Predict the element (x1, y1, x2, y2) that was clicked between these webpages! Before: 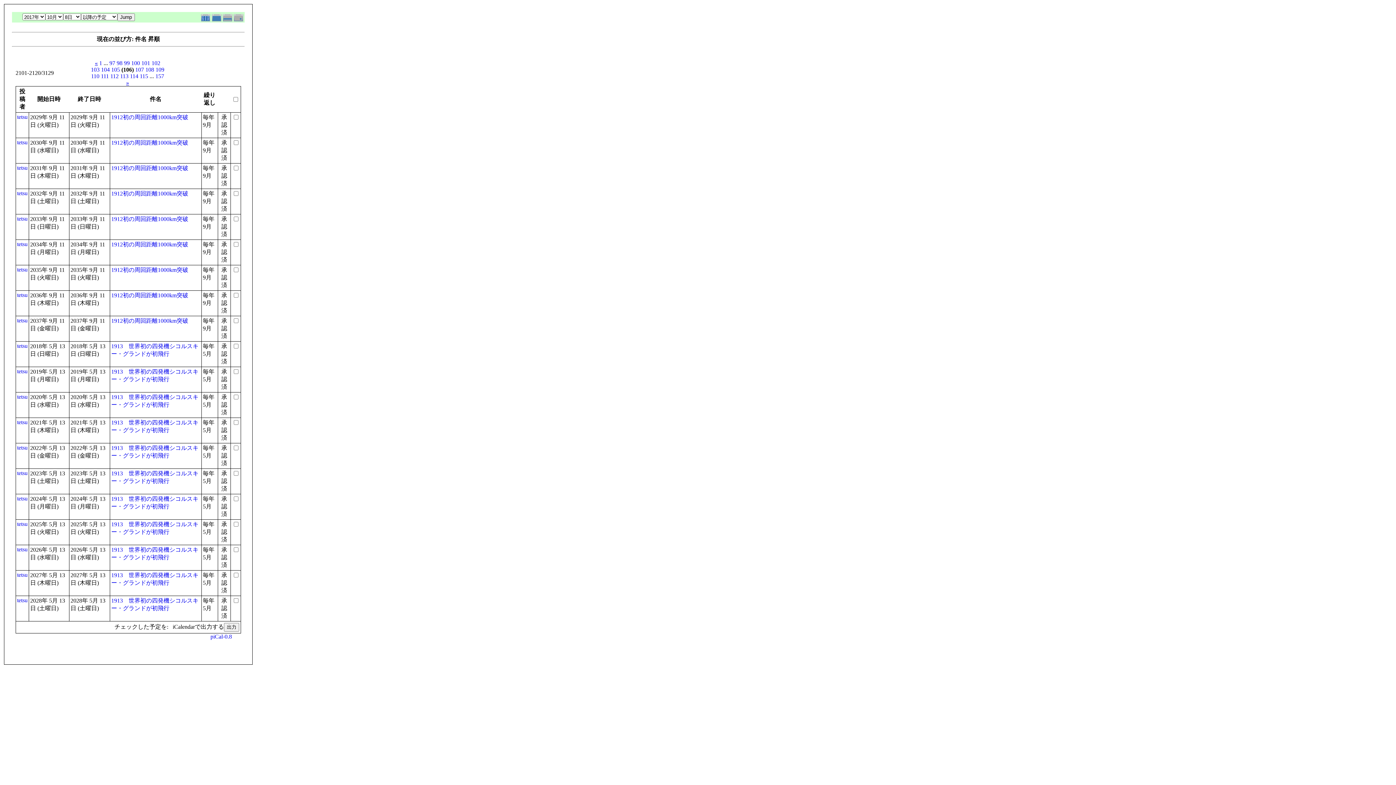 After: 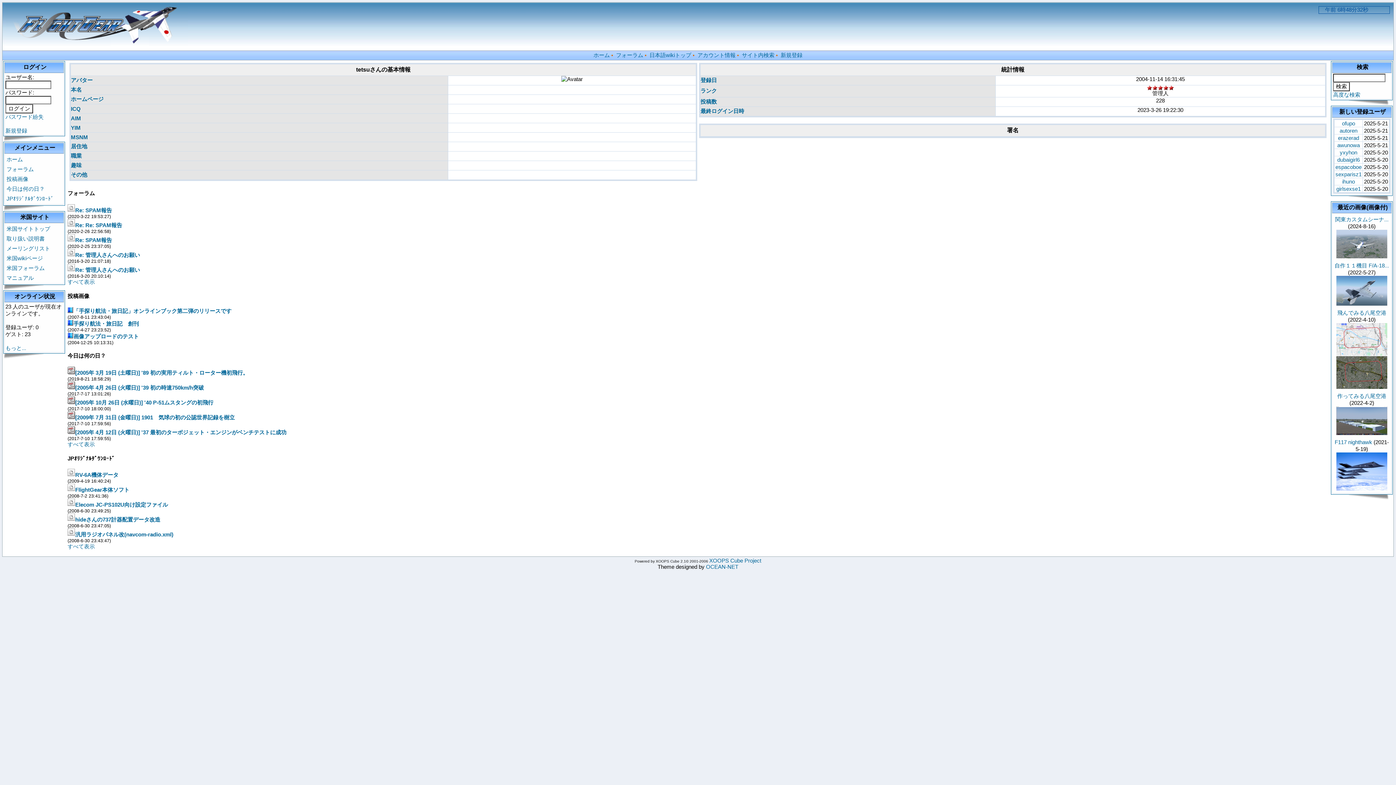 Action: bbox: (17, 419, 27, 425) label: tetsu